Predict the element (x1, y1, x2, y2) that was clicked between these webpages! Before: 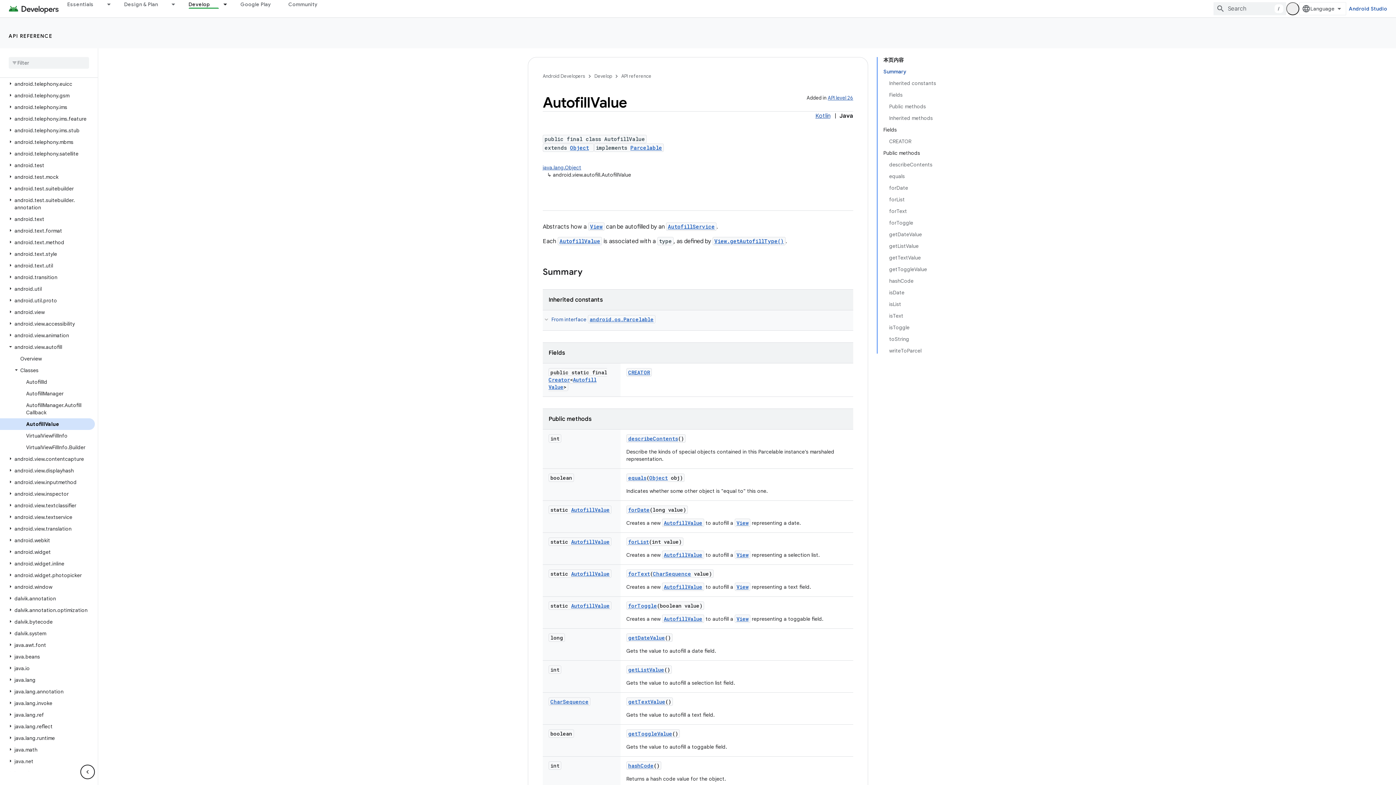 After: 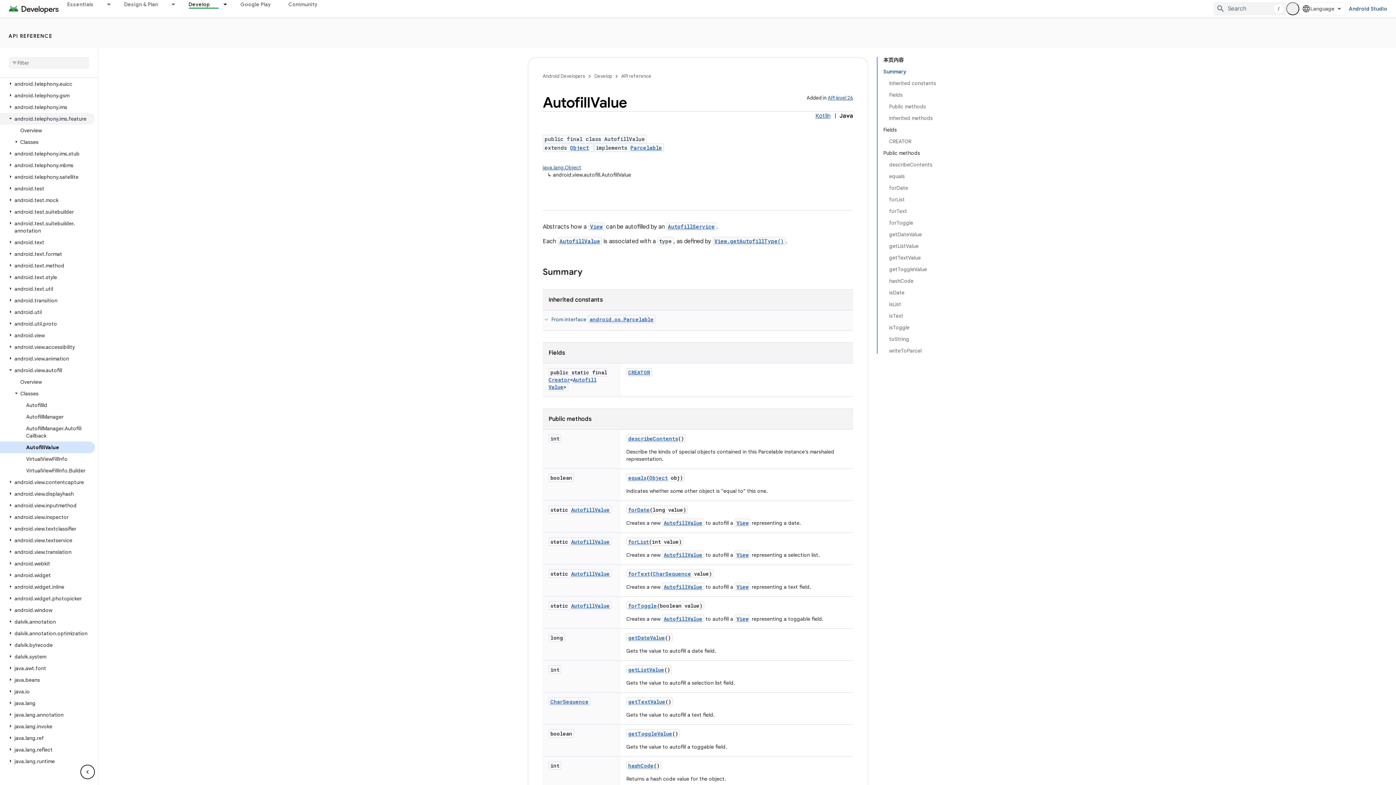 Action: label: android.telephony.ims.feature bbox: (0, 113, 94, 124)